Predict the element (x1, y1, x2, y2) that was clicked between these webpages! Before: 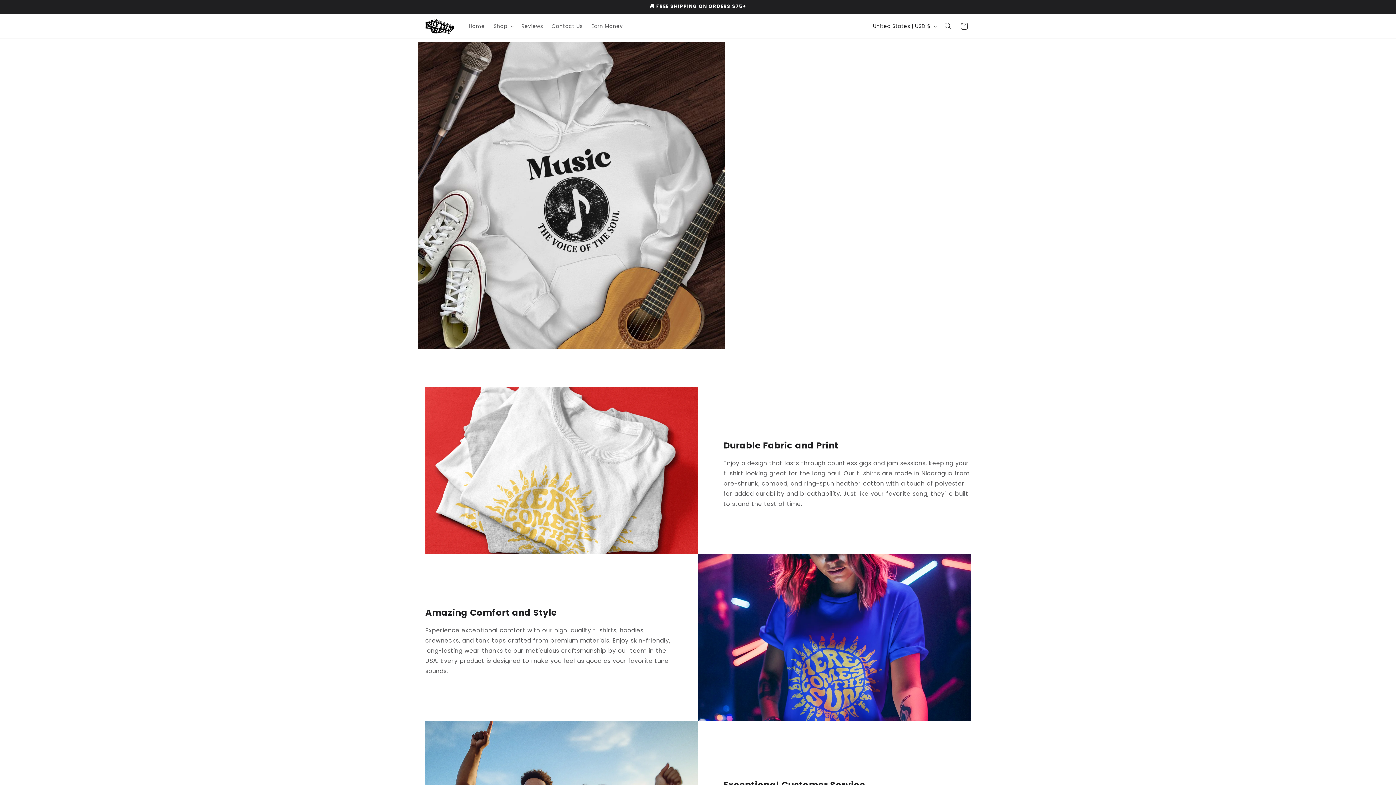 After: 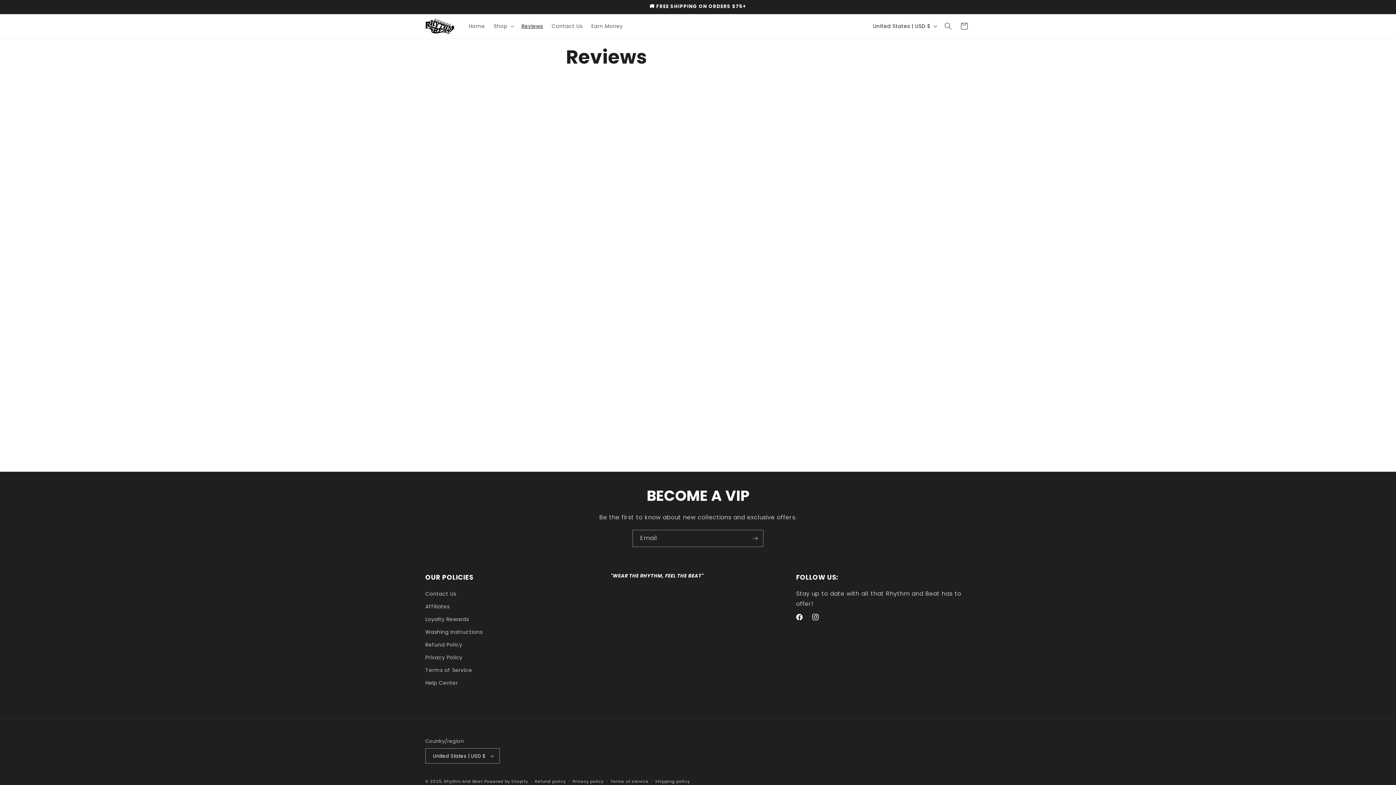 Action: label: Reviews bbox: (517, 18, 547, 33)